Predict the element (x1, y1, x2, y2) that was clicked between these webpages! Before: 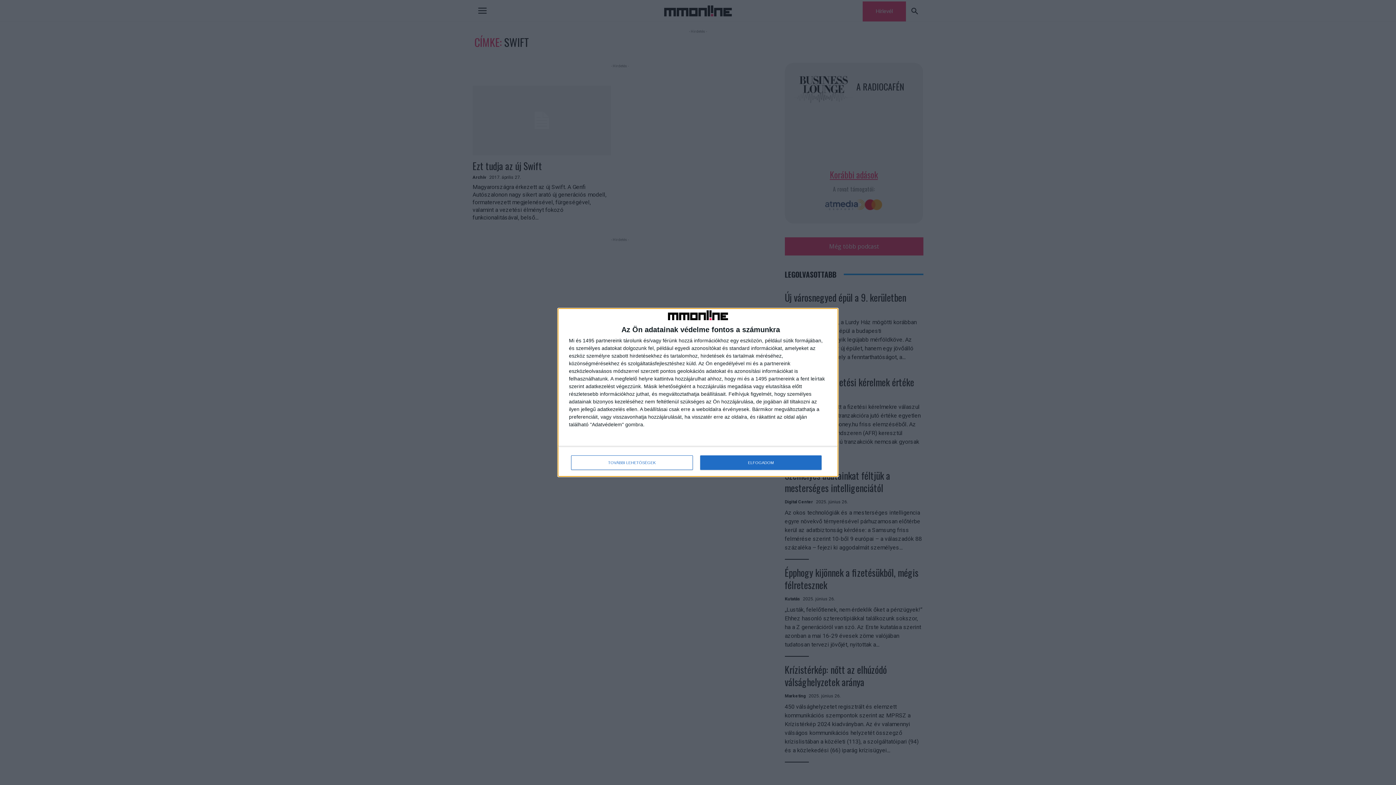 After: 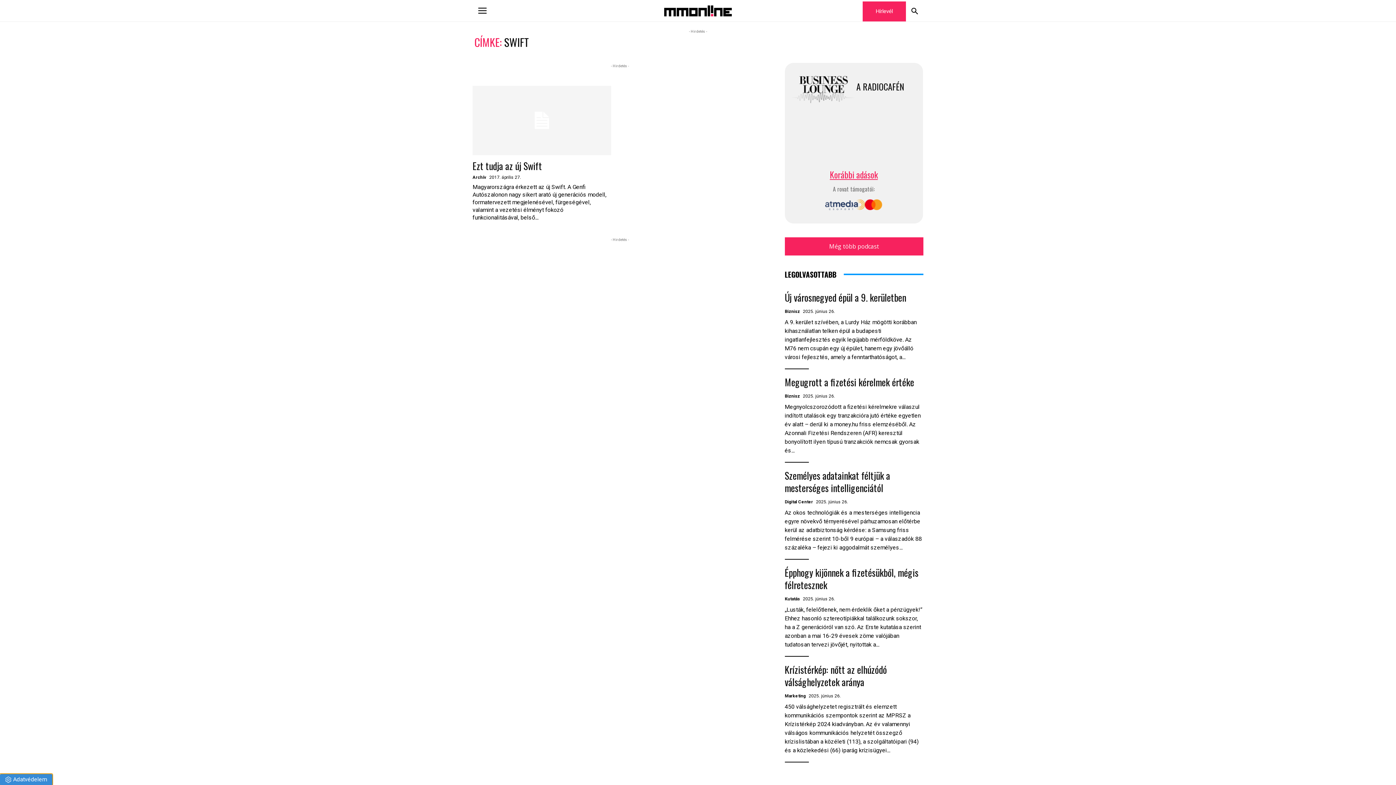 Action: bbox: (700, 455, 821, 470) label: ELFOGADOM